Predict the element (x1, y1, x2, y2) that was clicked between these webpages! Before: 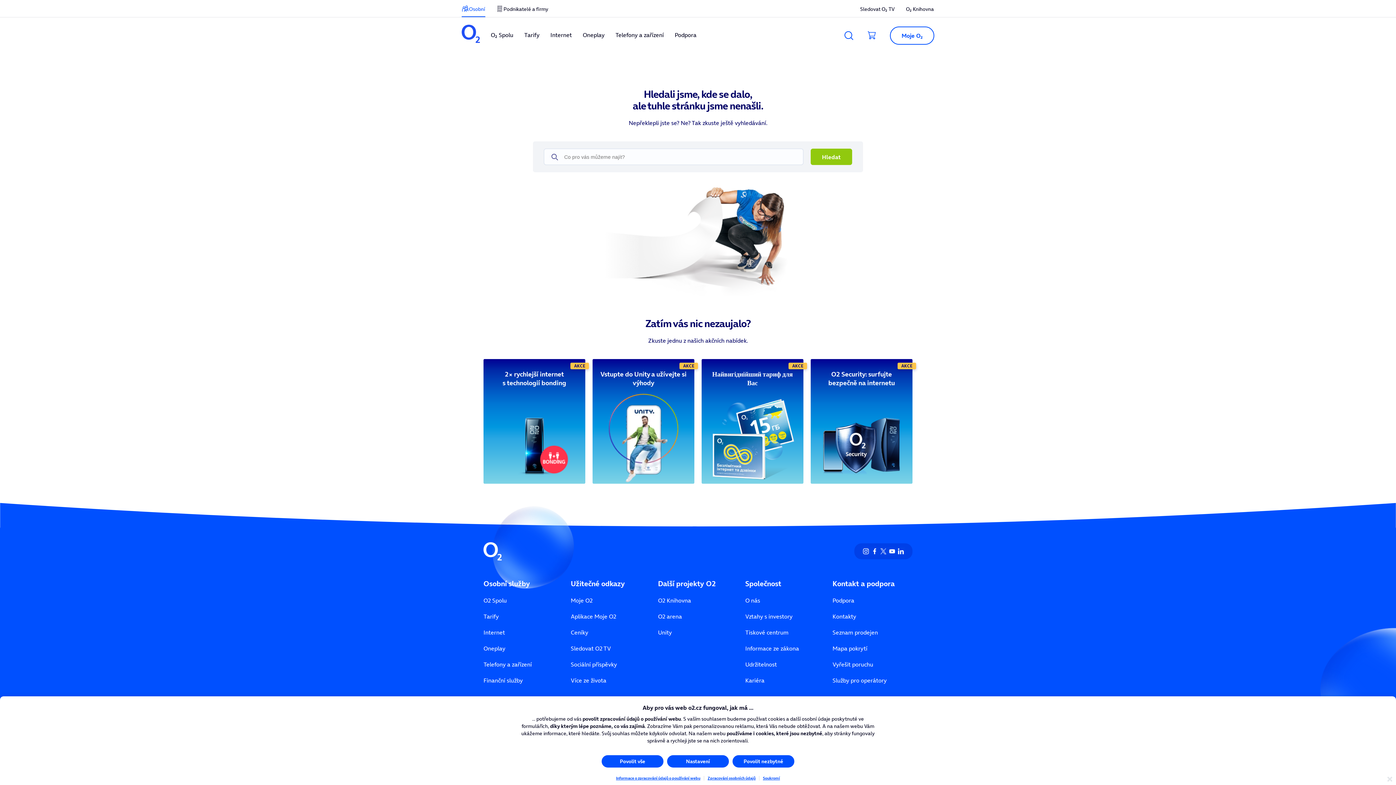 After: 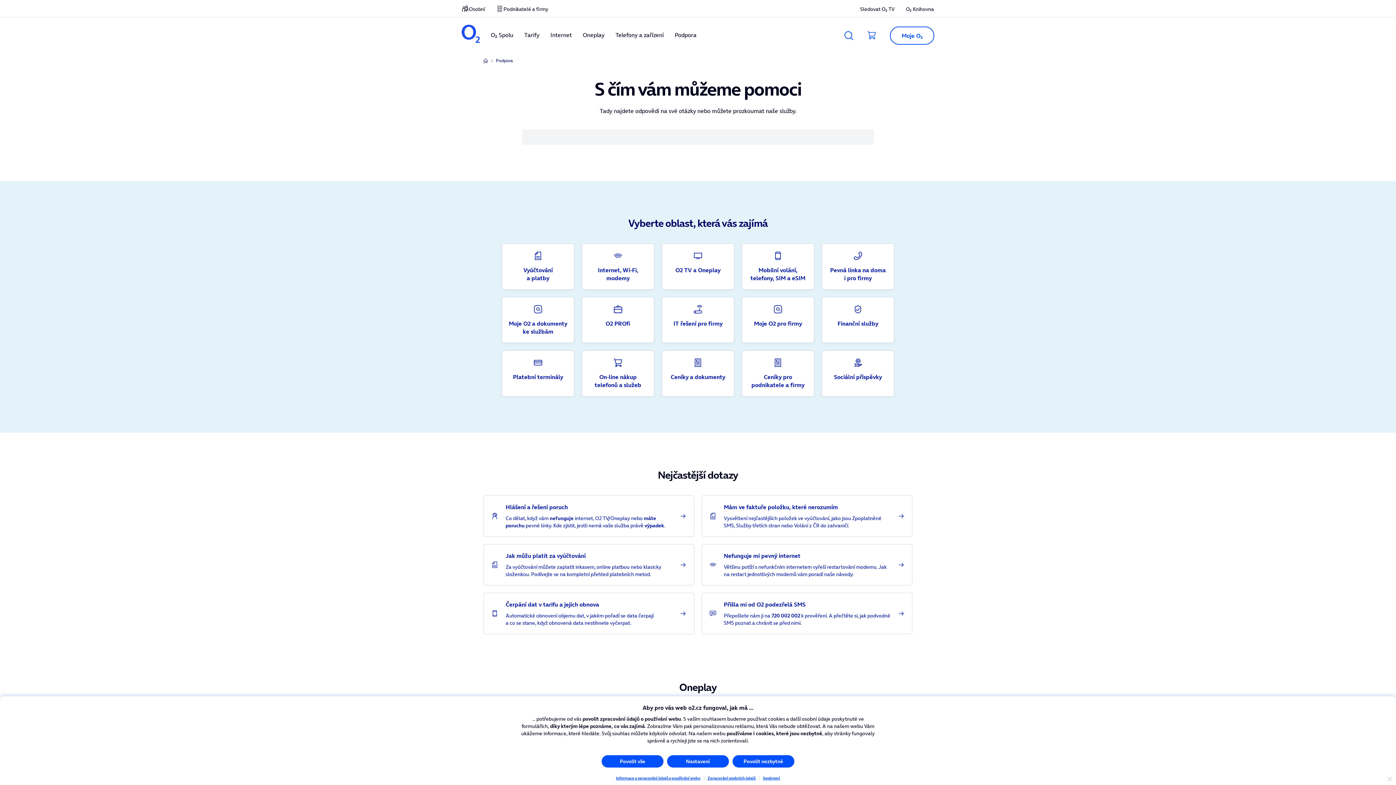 Action: label: Podpora bbox: (832, 596, 912, 605)